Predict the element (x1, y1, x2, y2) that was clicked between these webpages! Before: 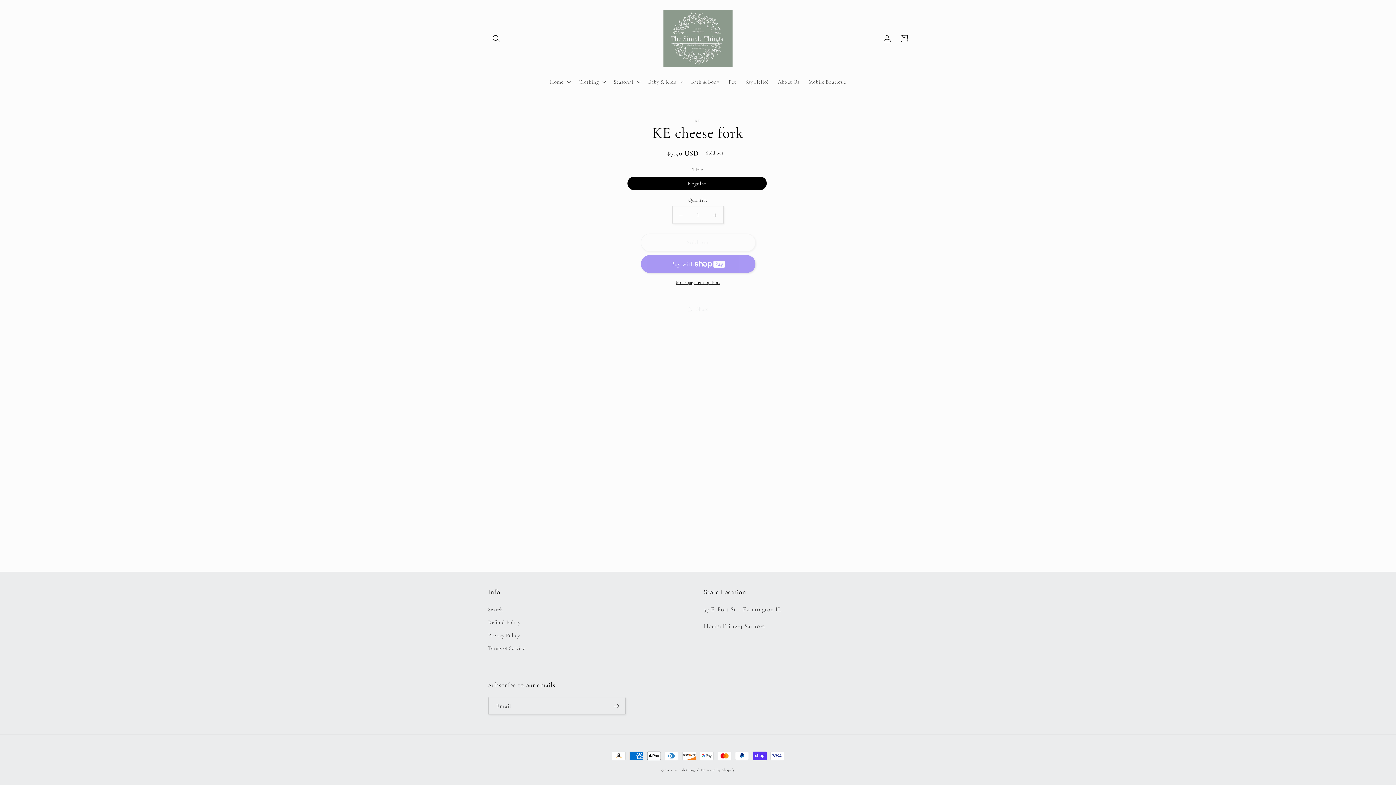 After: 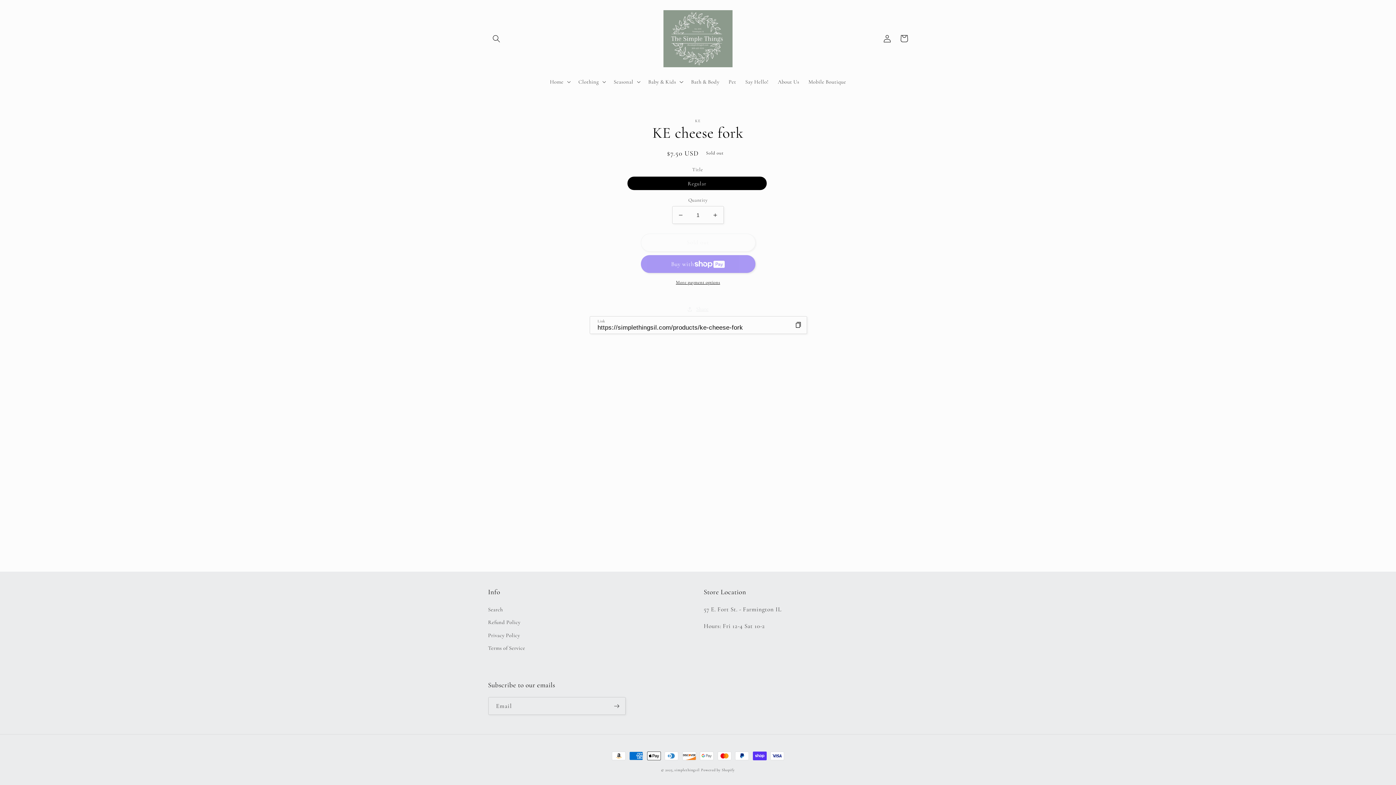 Action: bbox: (687, 304, 708, 313) label: Share